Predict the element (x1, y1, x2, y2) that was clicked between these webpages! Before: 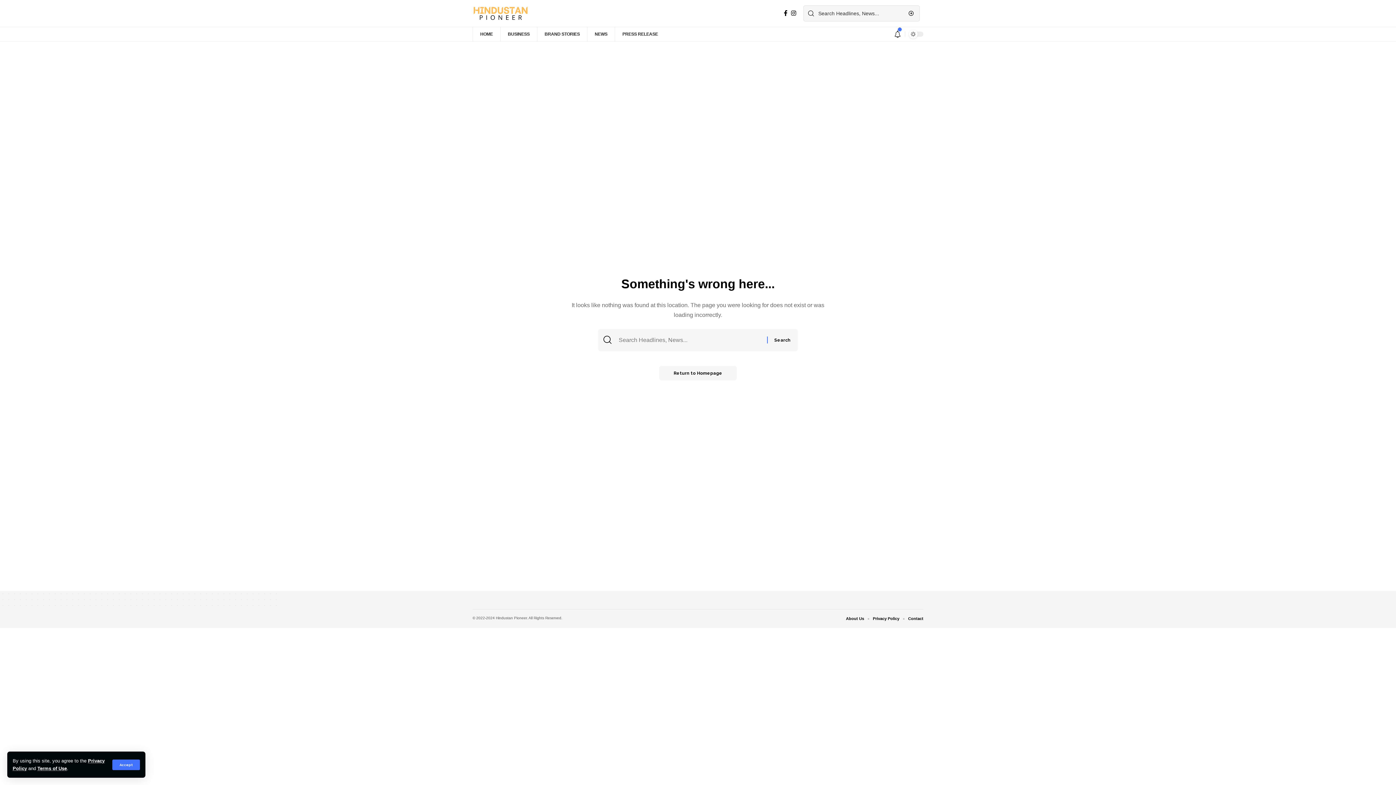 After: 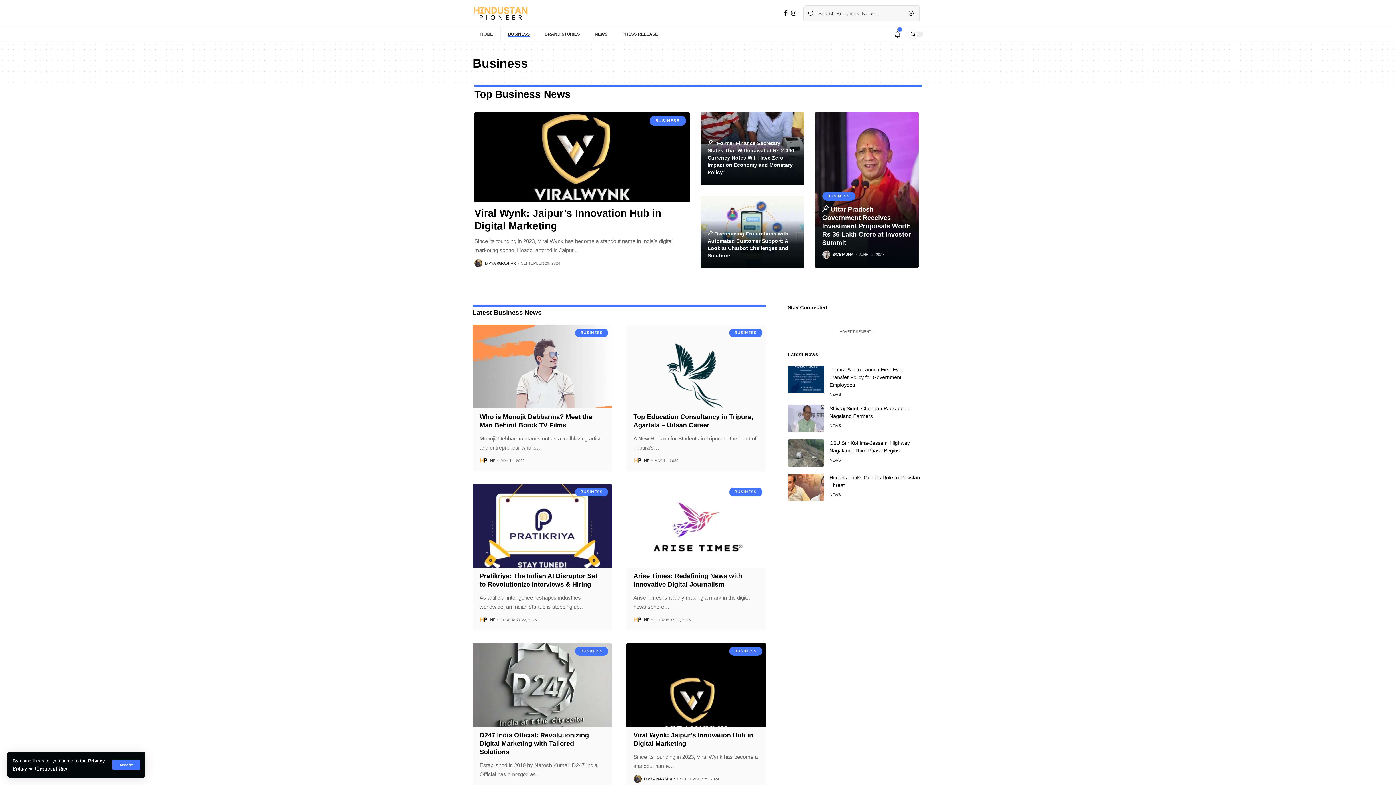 Action: label: BUSINESS bbox: (500, 26, 537, 41)